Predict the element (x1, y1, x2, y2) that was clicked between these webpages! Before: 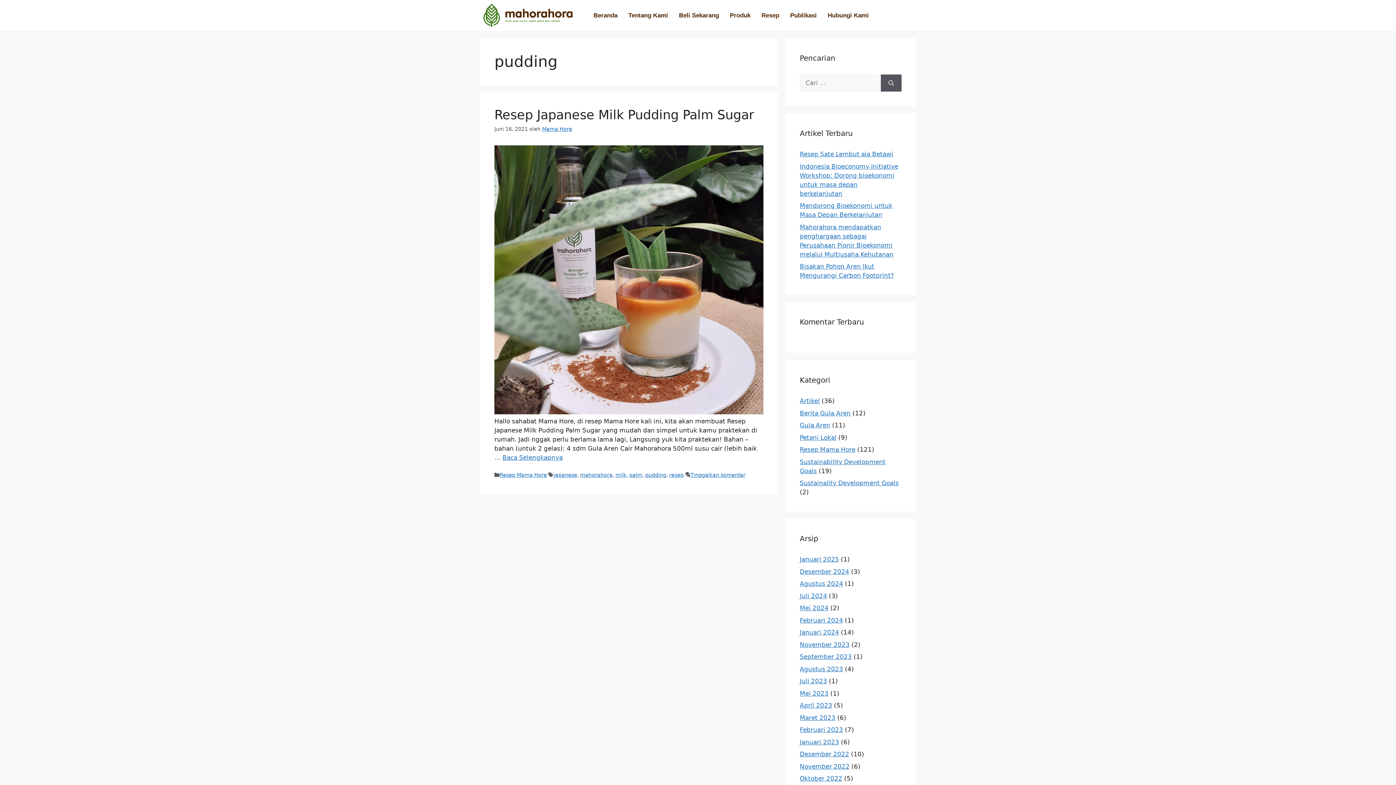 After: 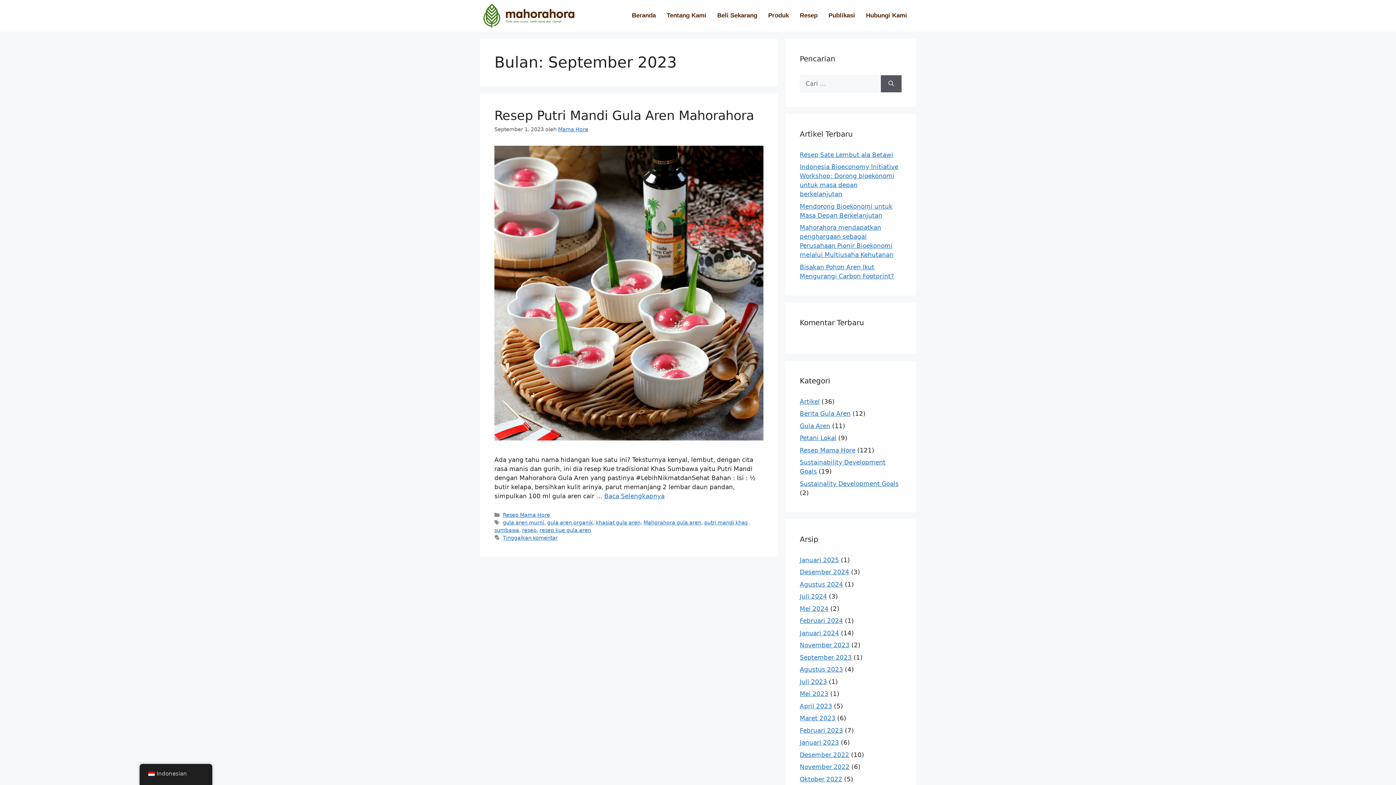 Action: label: September 2023 bbox: (800, 653, 852, 660)